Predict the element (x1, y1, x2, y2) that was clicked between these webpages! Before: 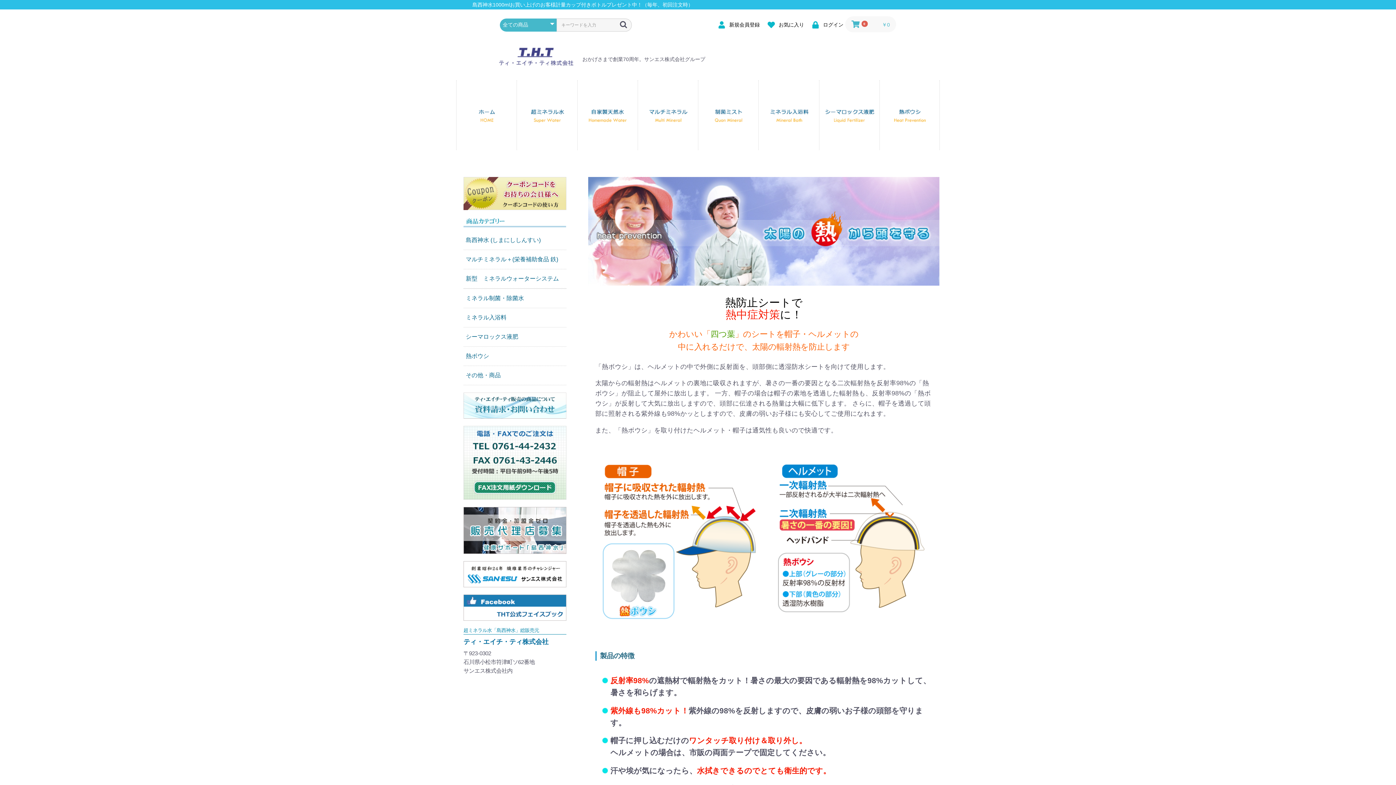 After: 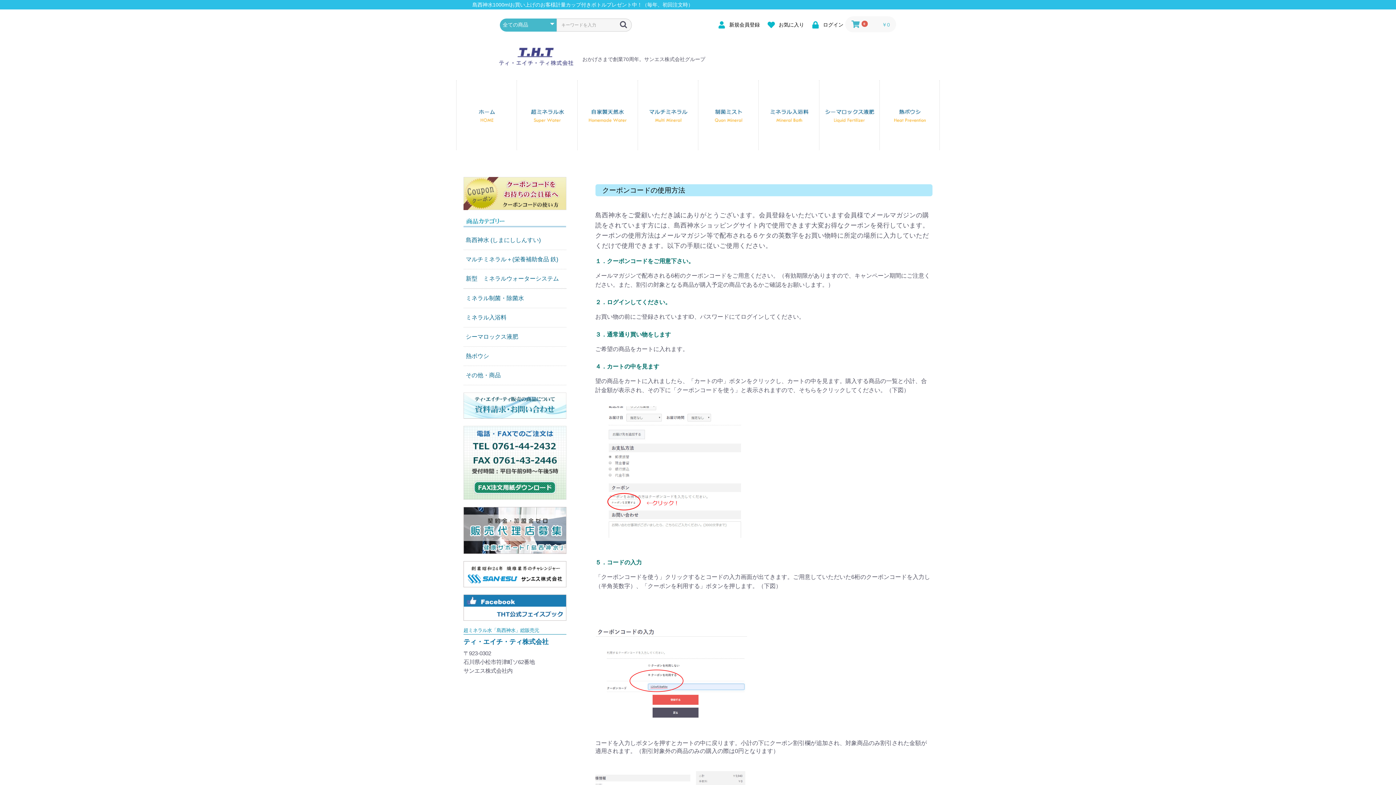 Action: bbox: (463, 177, 566, 210)